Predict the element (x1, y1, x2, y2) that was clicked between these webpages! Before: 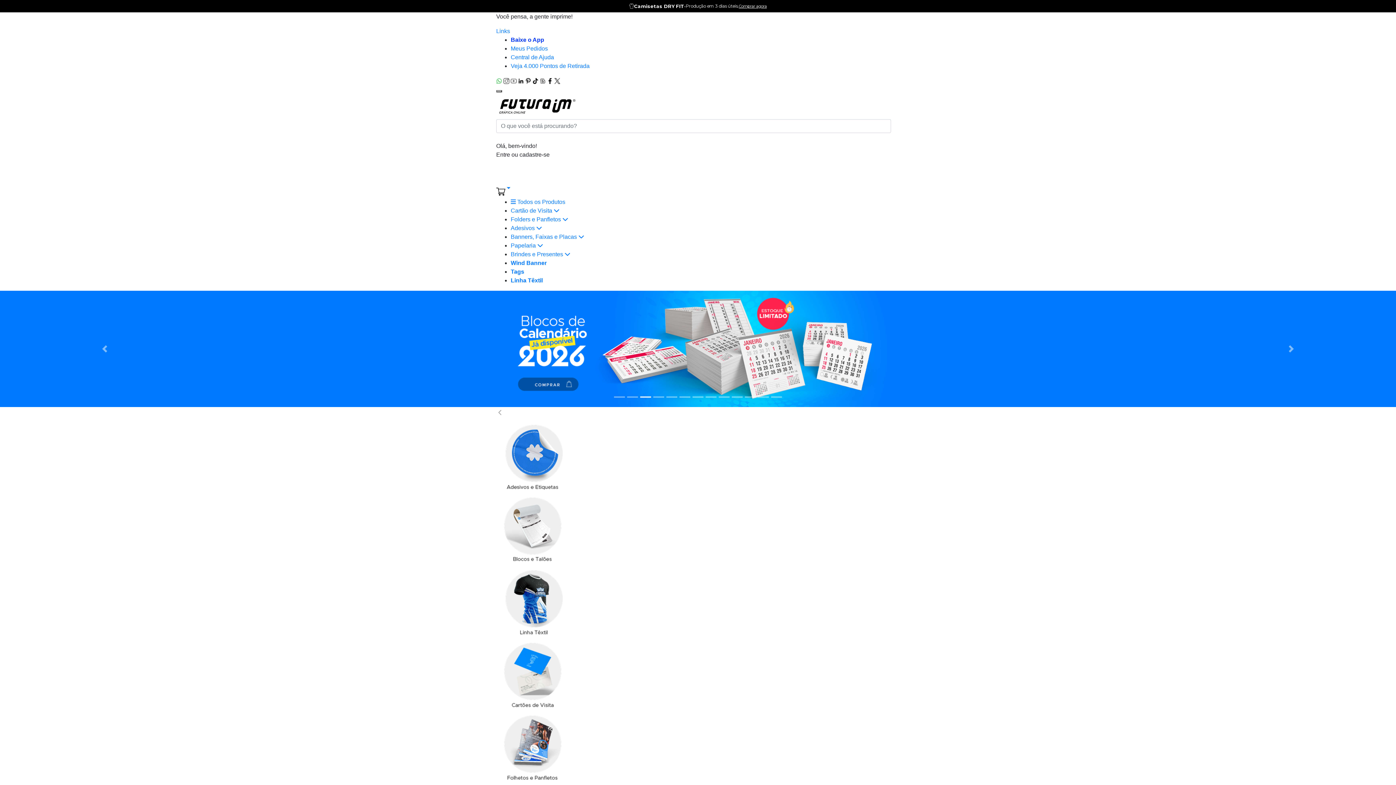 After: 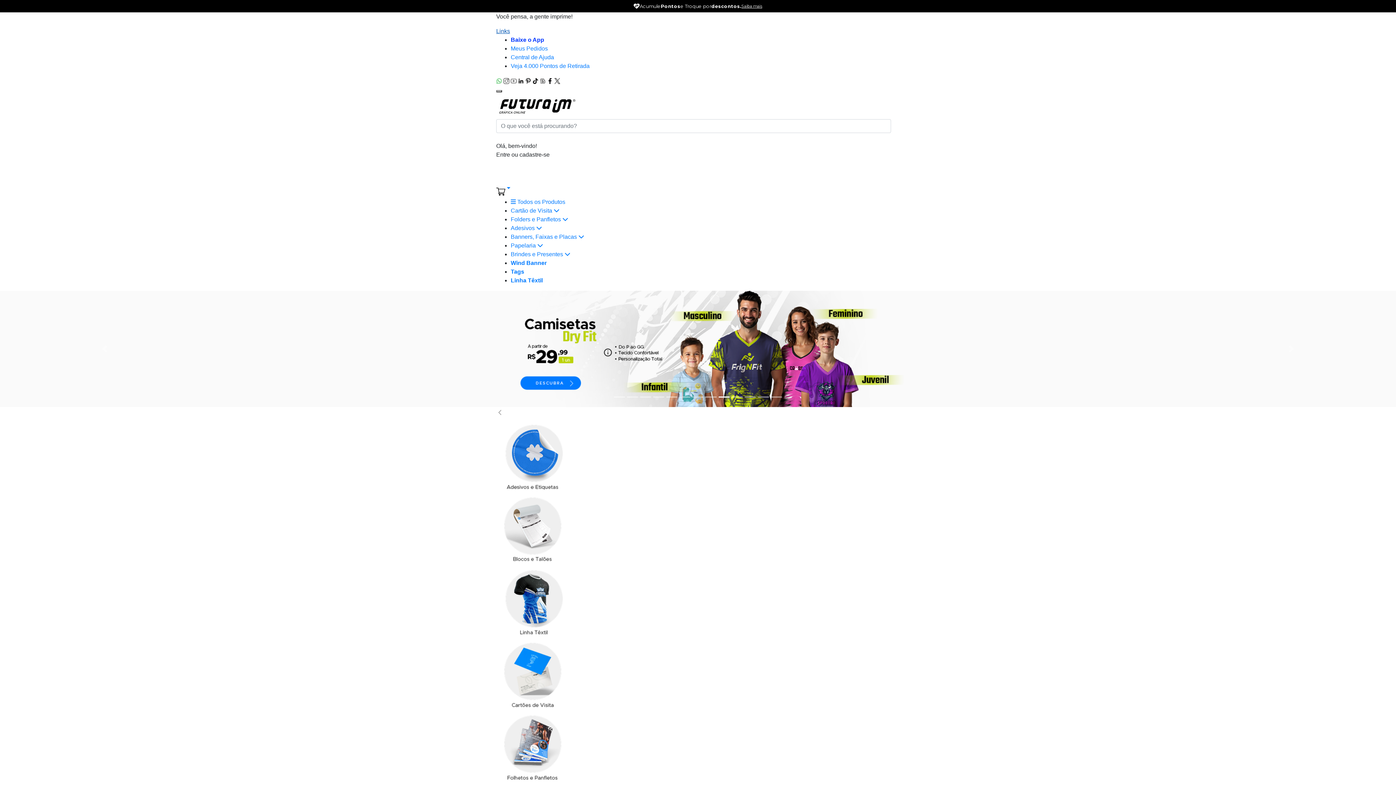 Action: bbox: (496, 28, 510, 34) label: Links